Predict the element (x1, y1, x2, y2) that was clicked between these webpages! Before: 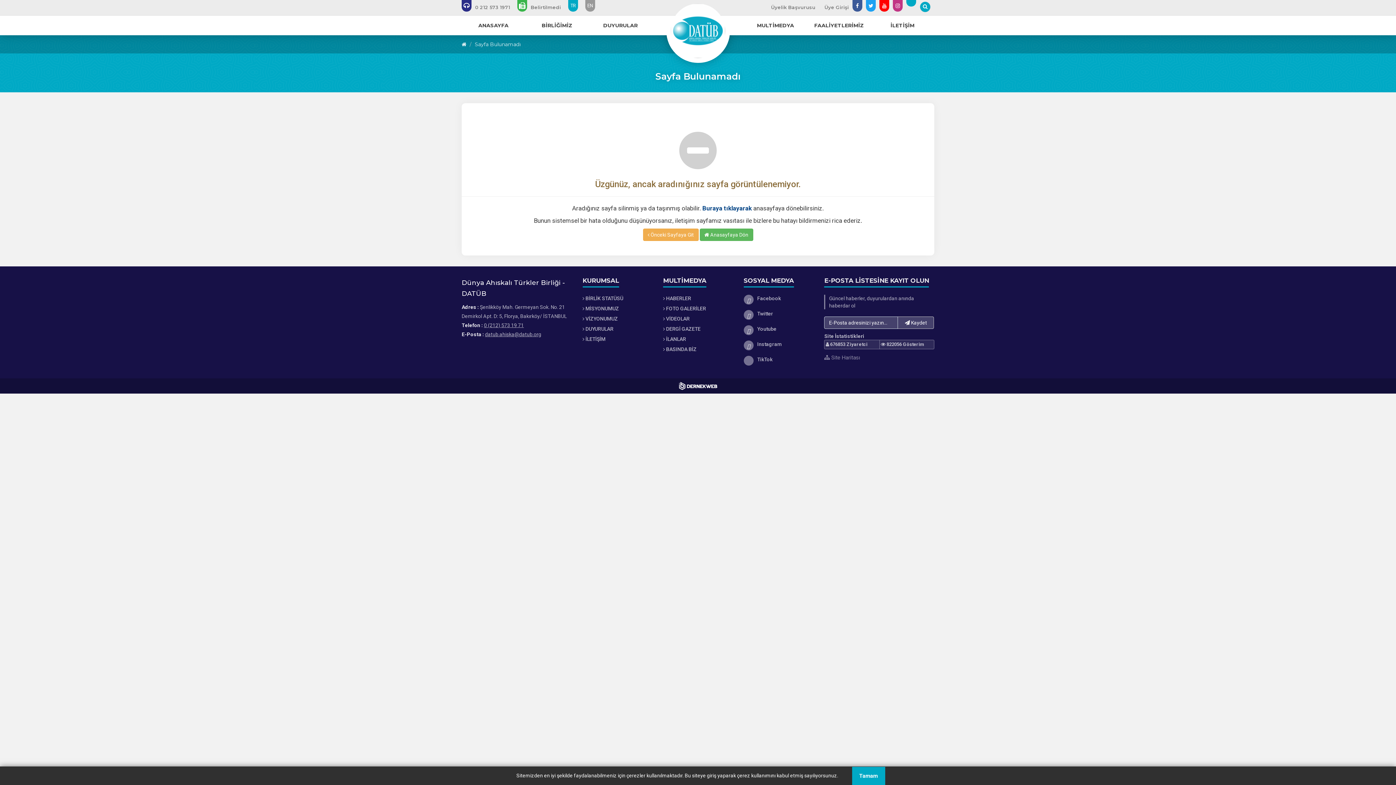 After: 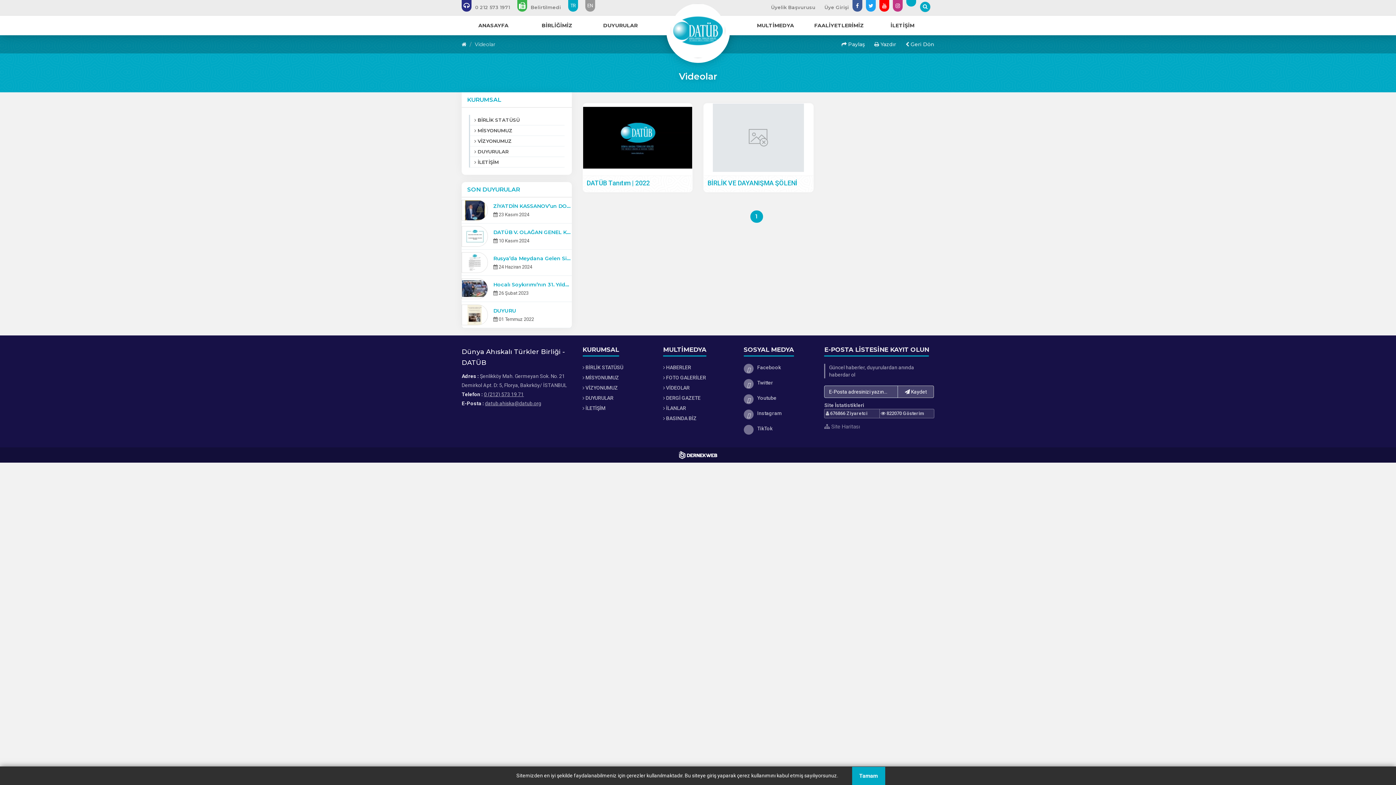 Action: label:  VİDEOLAR bbox: (663, 315, 733, 322)